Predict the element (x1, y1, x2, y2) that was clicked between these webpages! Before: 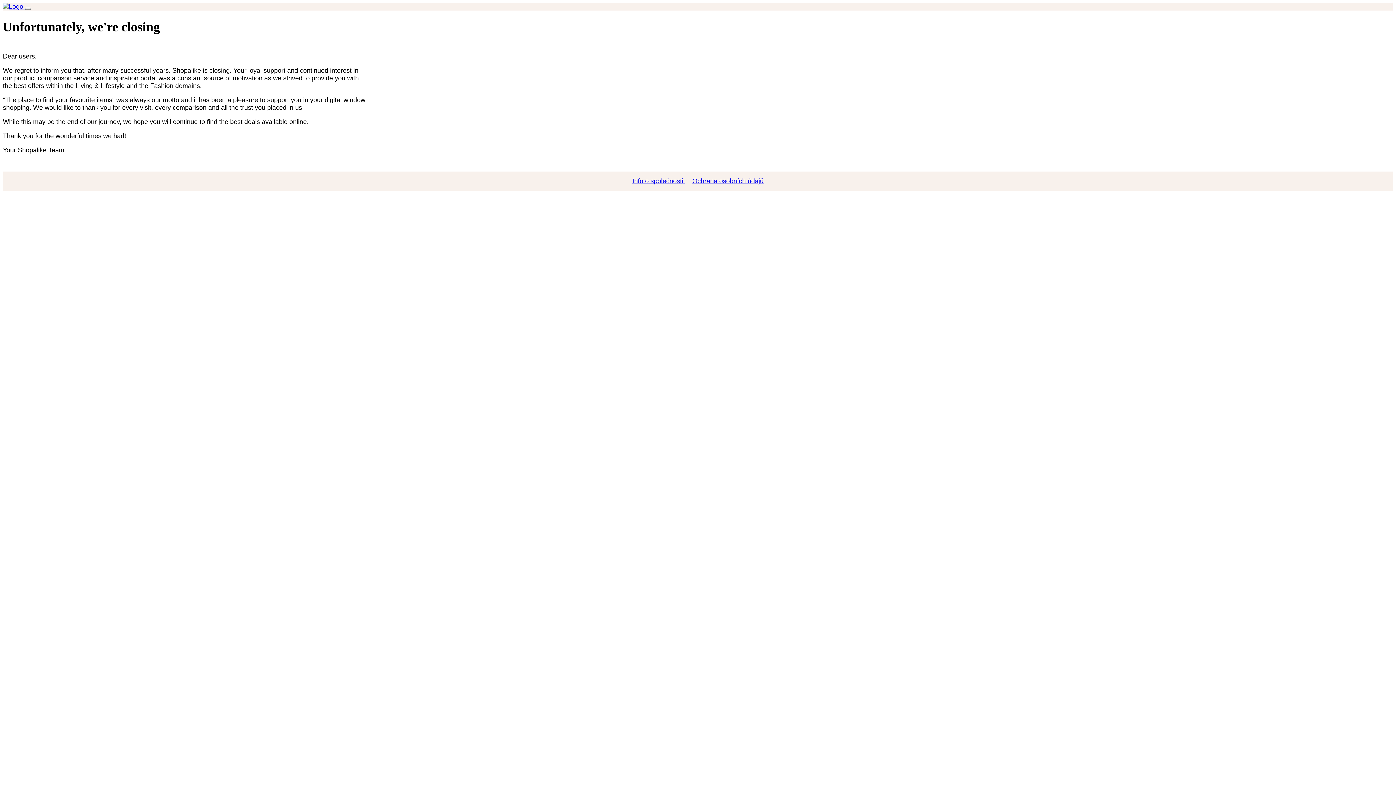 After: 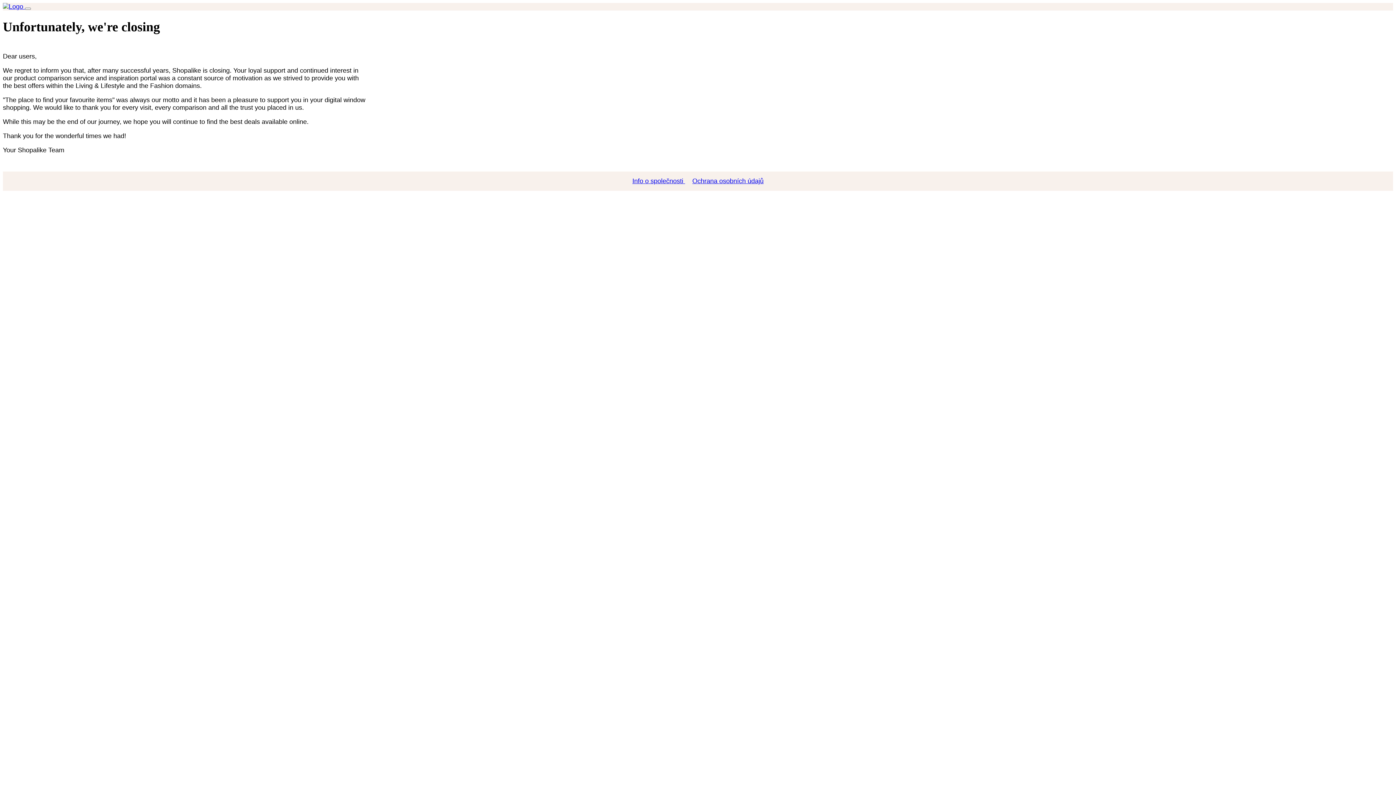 Action: bbox: (2, 2, 25, 10) label:  